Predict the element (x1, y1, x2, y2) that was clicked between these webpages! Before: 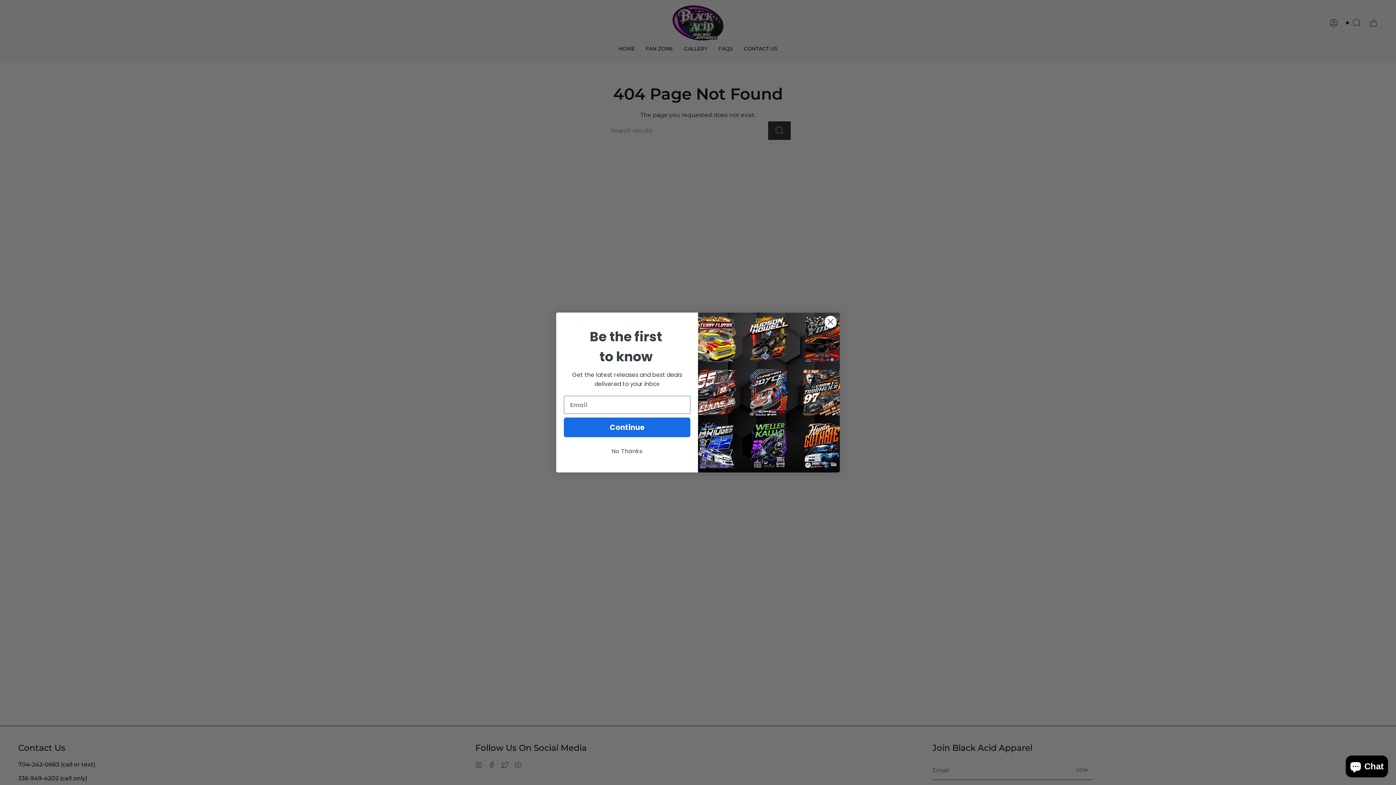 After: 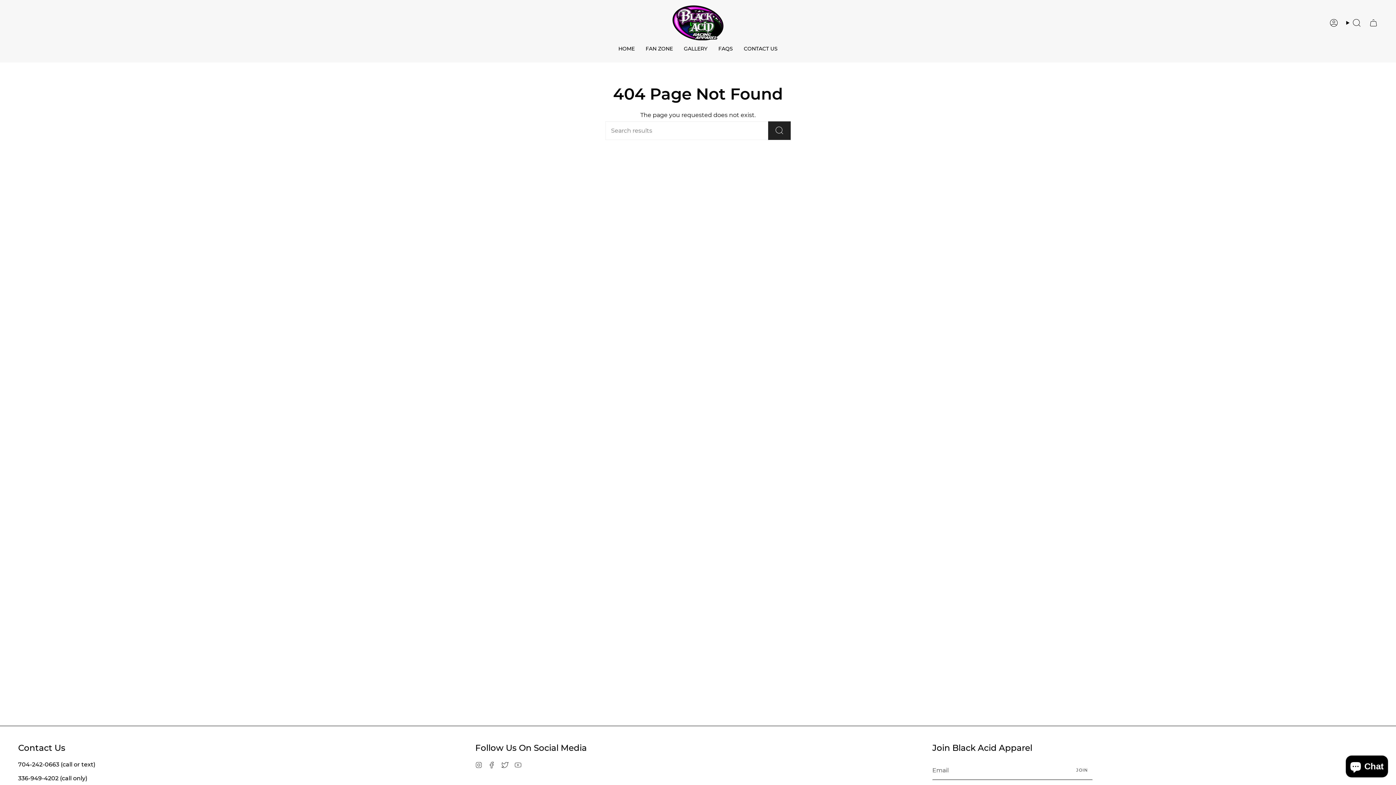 Action: bbox: (824, 333, 837, 345) label: Close dialog